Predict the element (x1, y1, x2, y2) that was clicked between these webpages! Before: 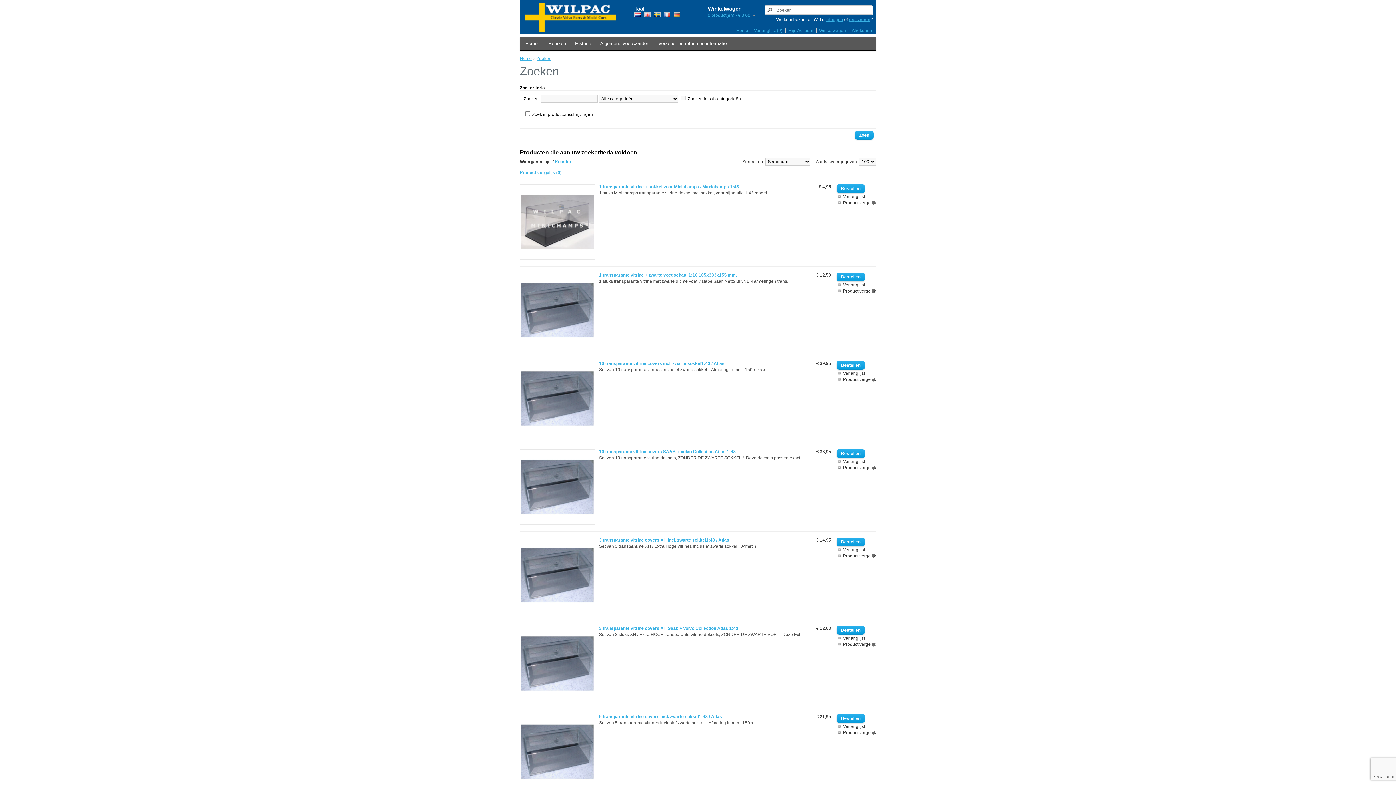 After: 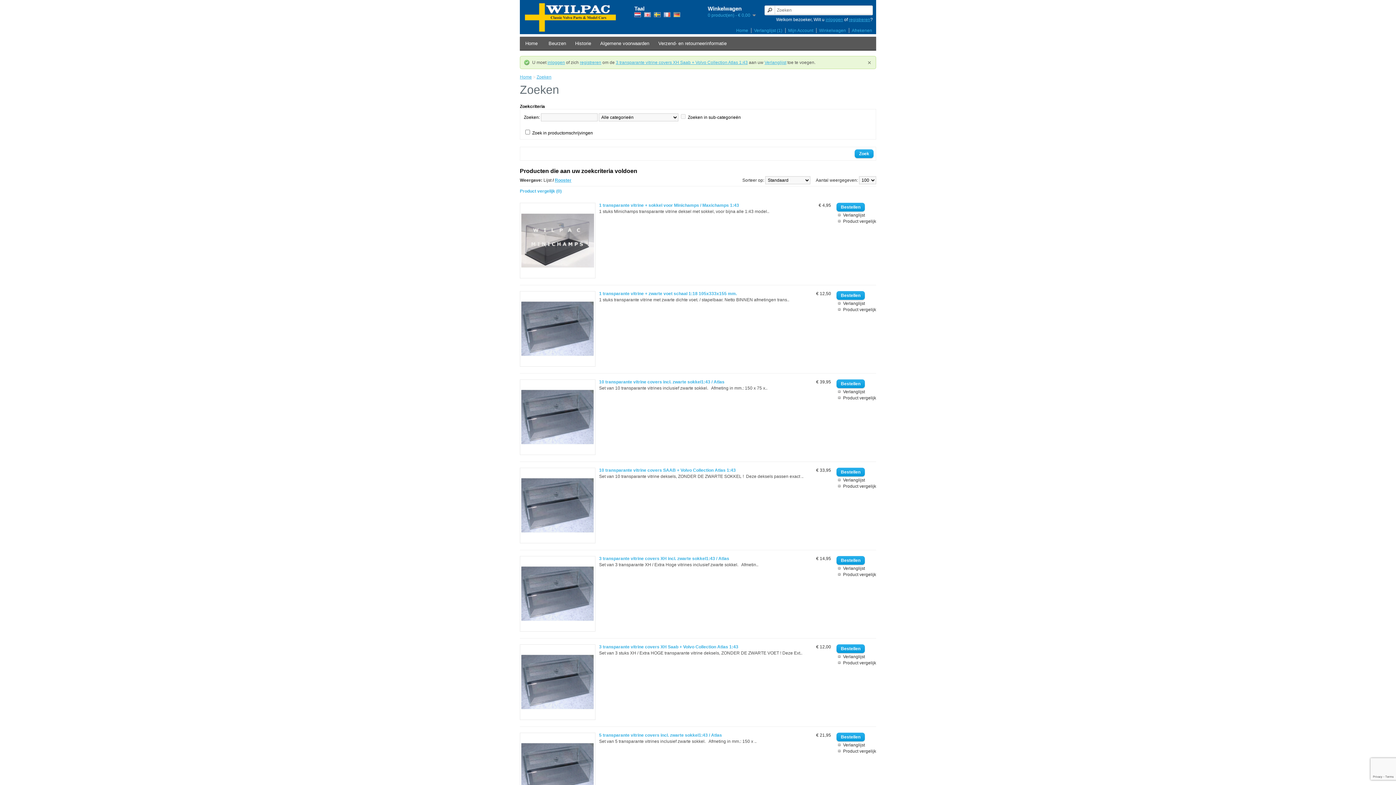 Action: bbox: (836, 636, 876, 641) label: Verlanglijst